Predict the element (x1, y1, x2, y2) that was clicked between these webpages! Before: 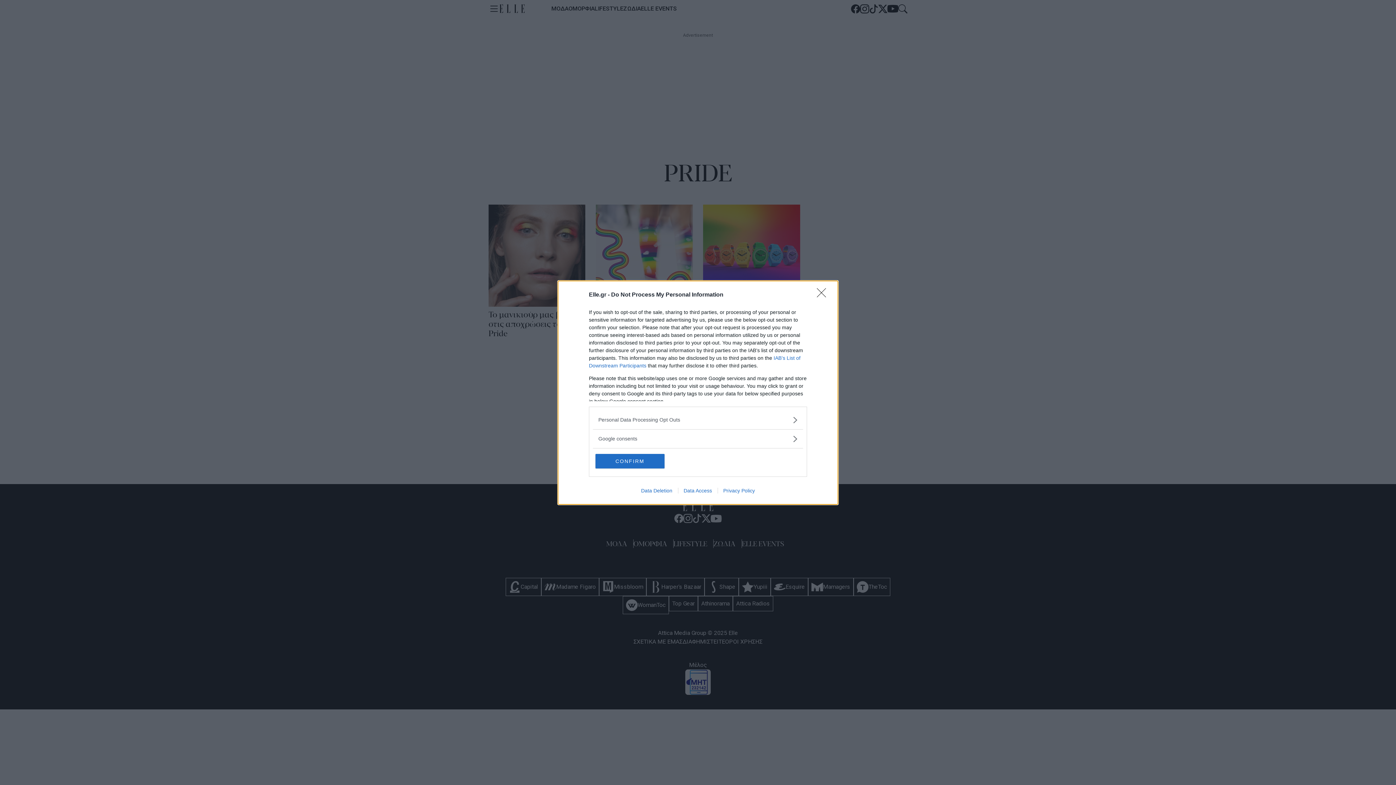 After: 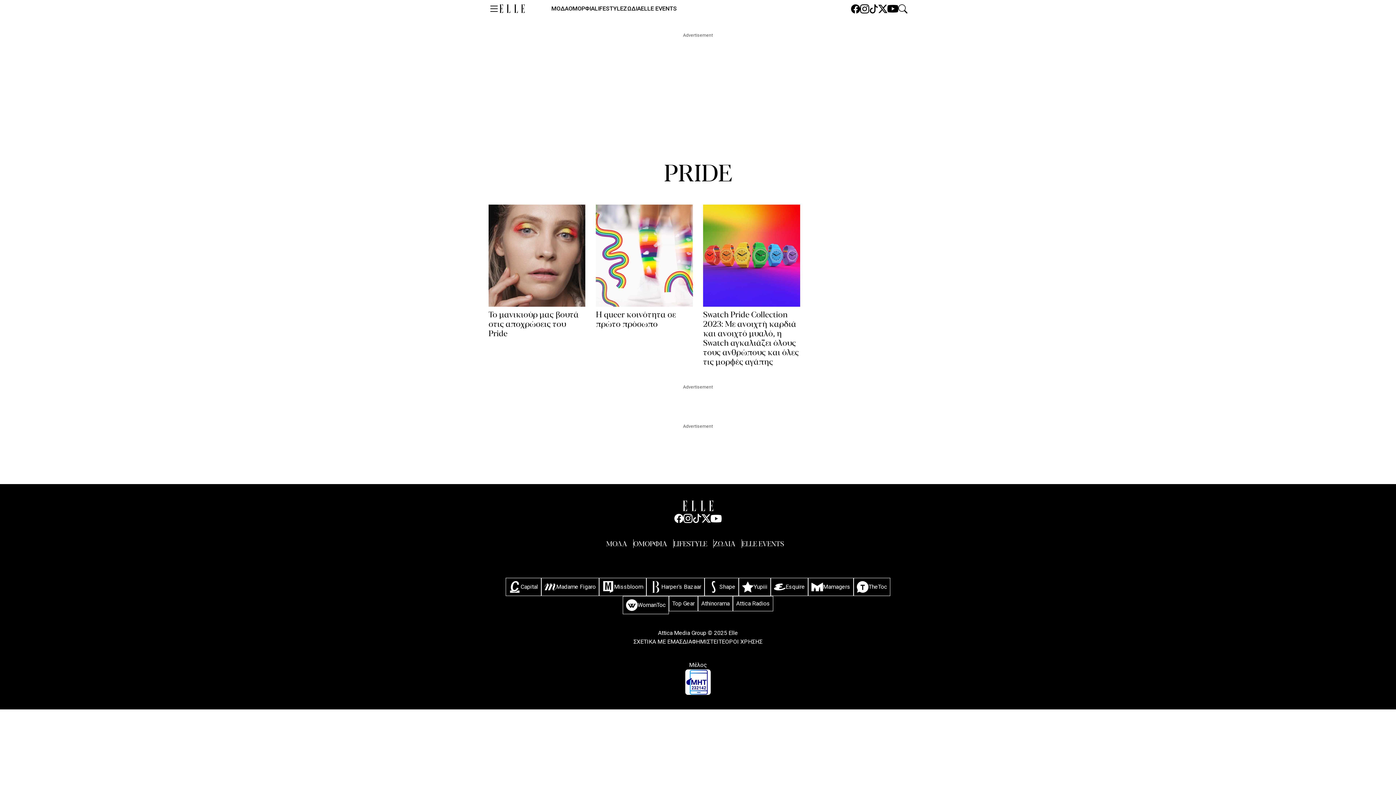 Action: bbox: (595, 454, 664, 468) label: CONFIRM